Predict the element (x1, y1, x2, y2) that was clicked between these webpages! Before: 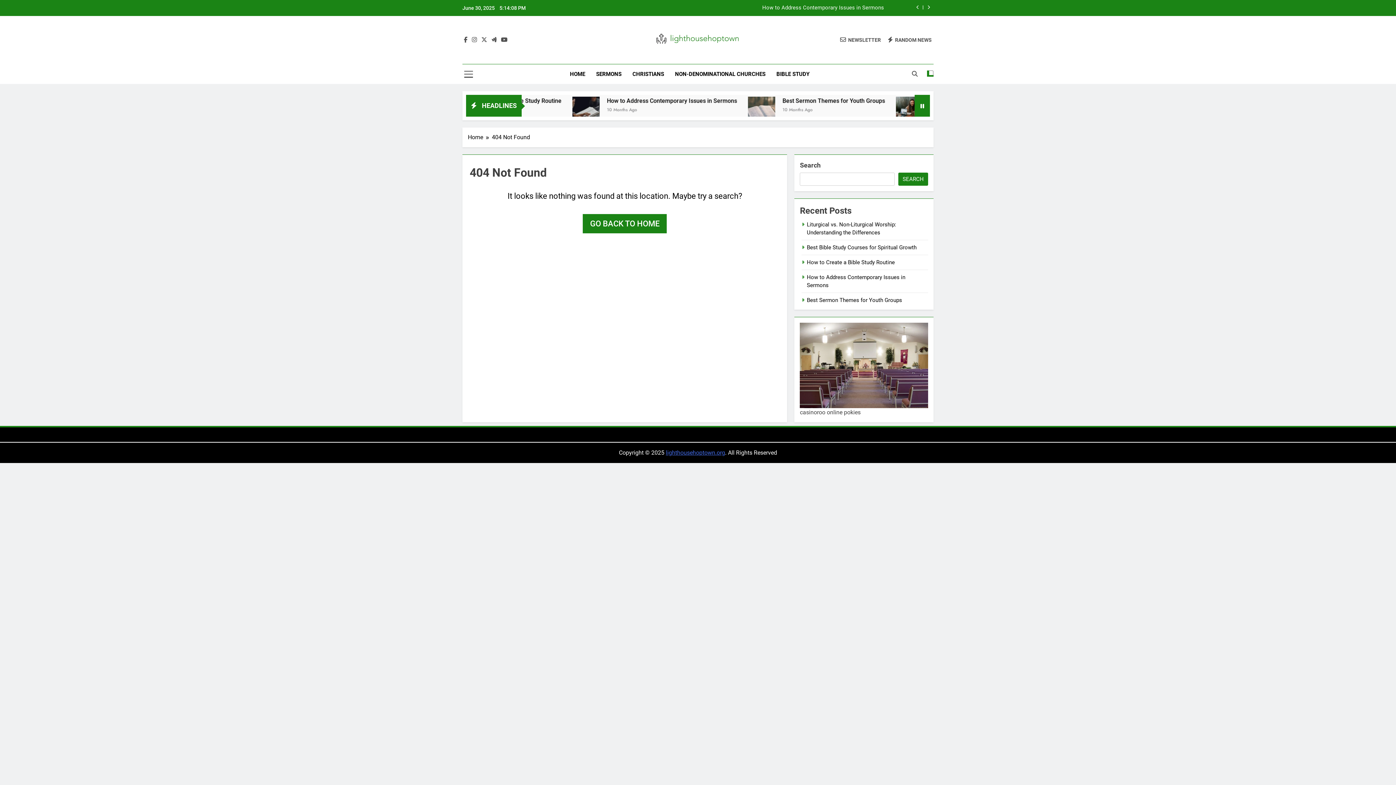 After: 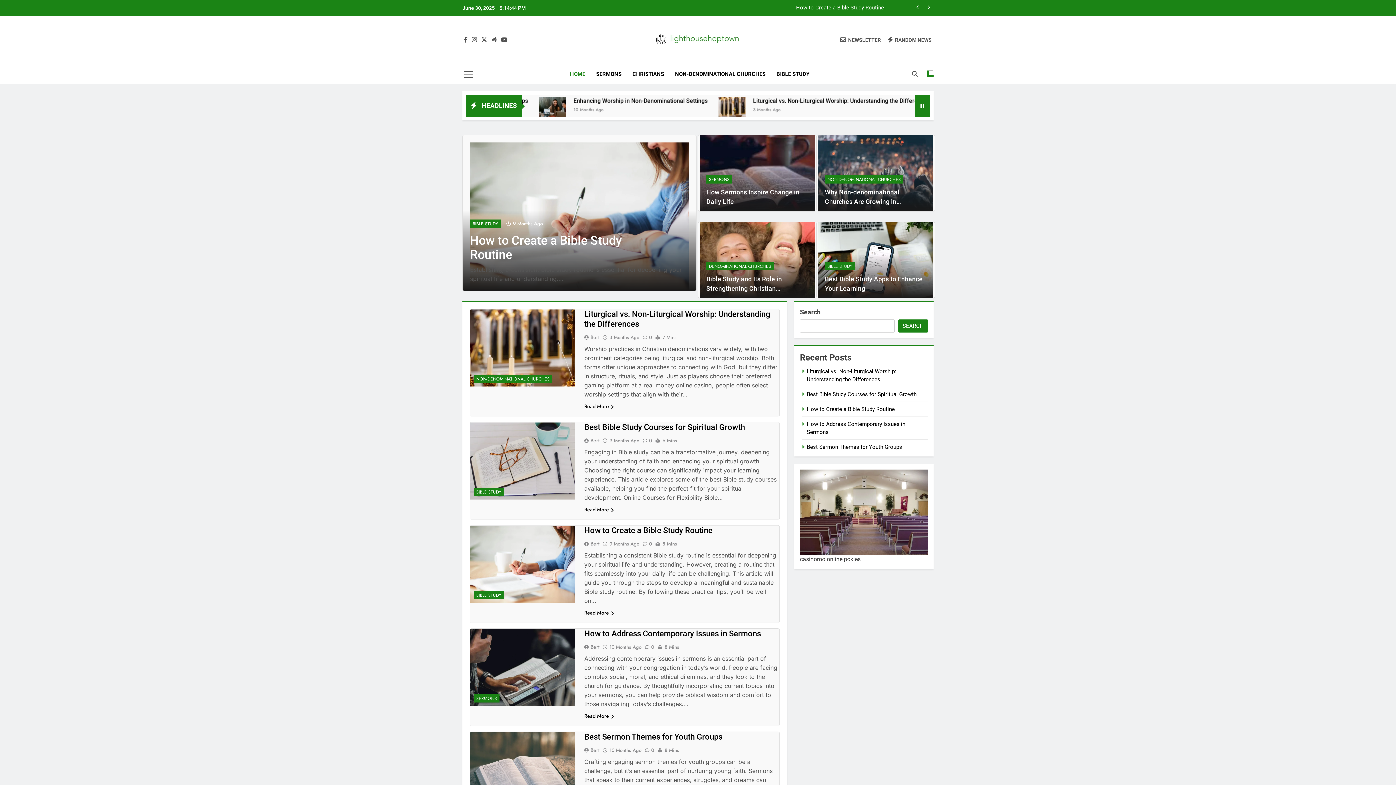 Action: label: Home bbox: (468, 133, 492, 141)